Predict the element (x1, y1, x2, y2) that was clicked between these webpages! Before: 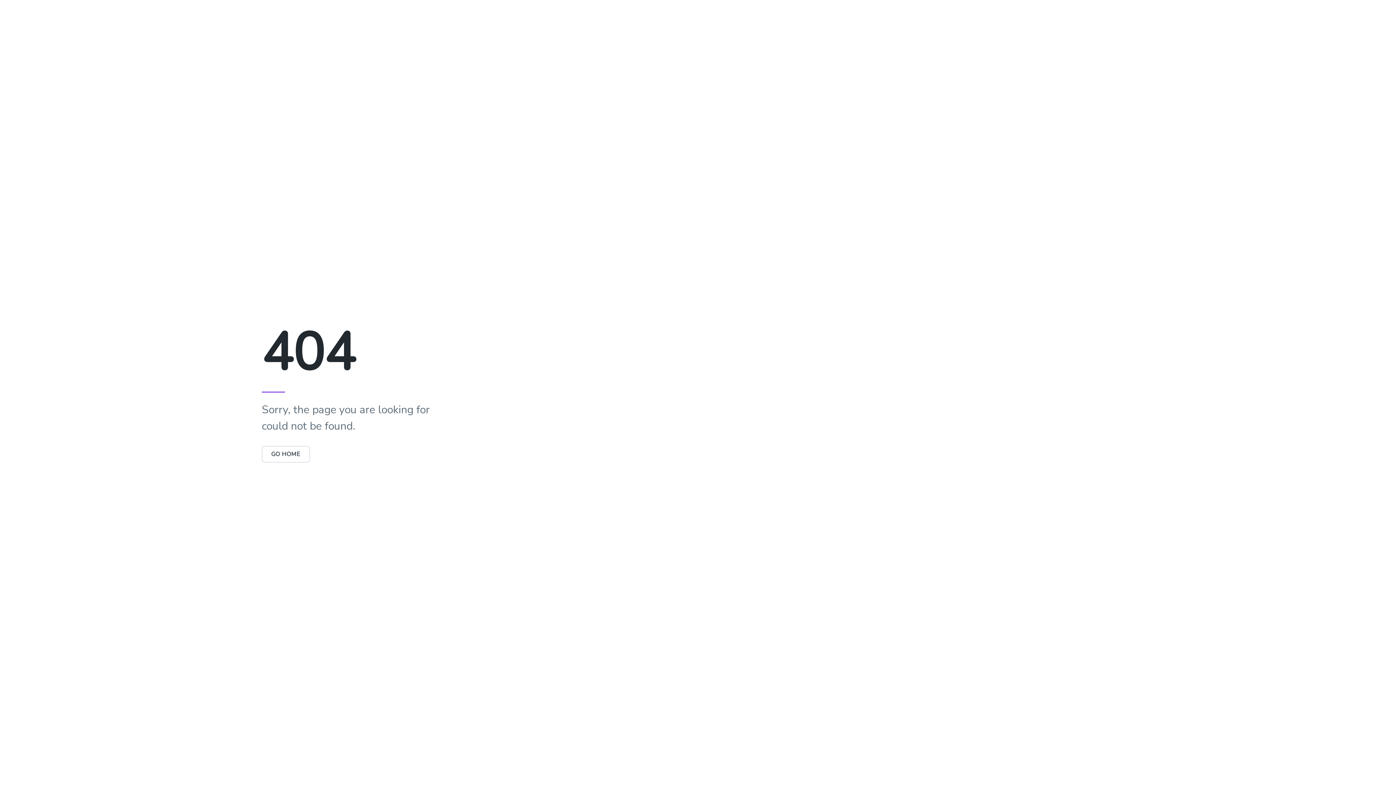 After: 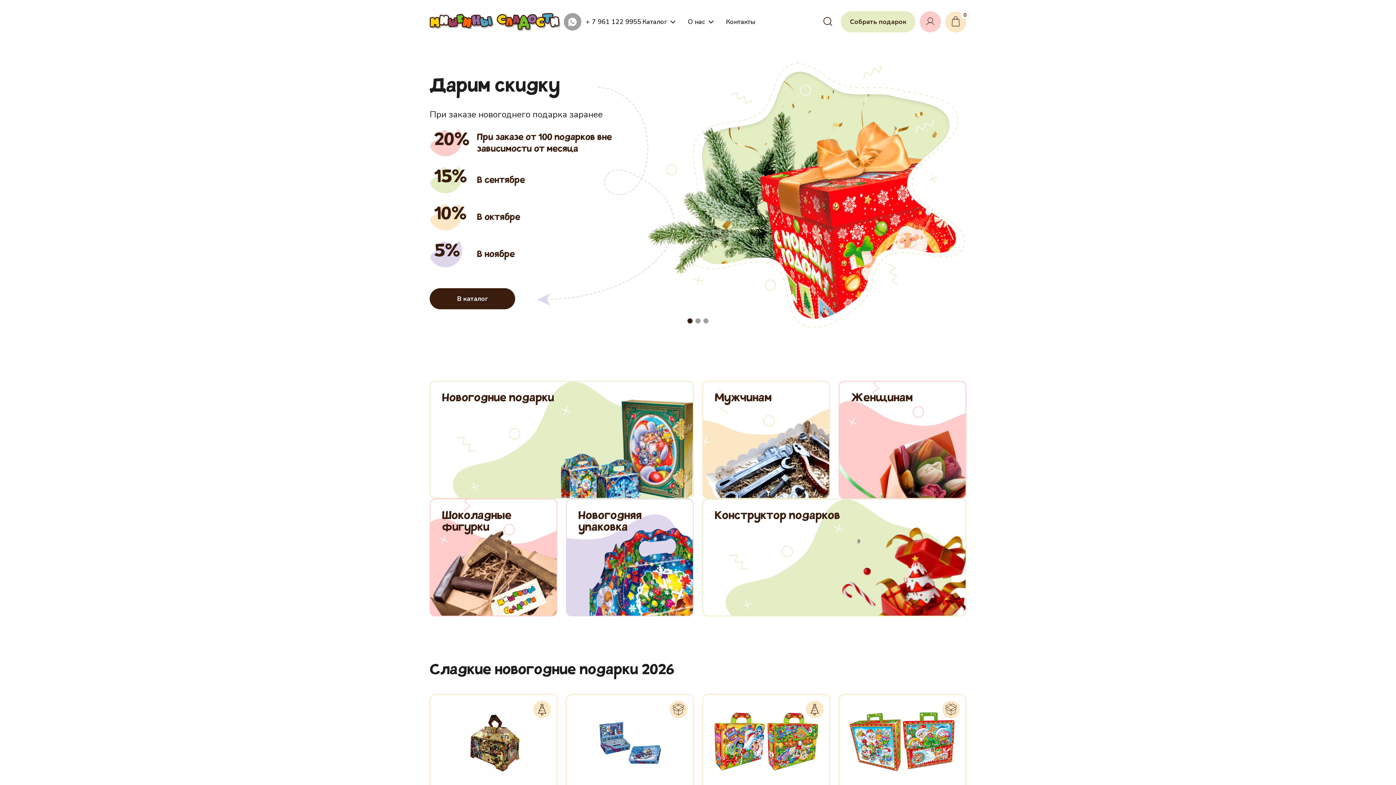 Action: bbox: (261, 450, 310, 458) label: GO HOME